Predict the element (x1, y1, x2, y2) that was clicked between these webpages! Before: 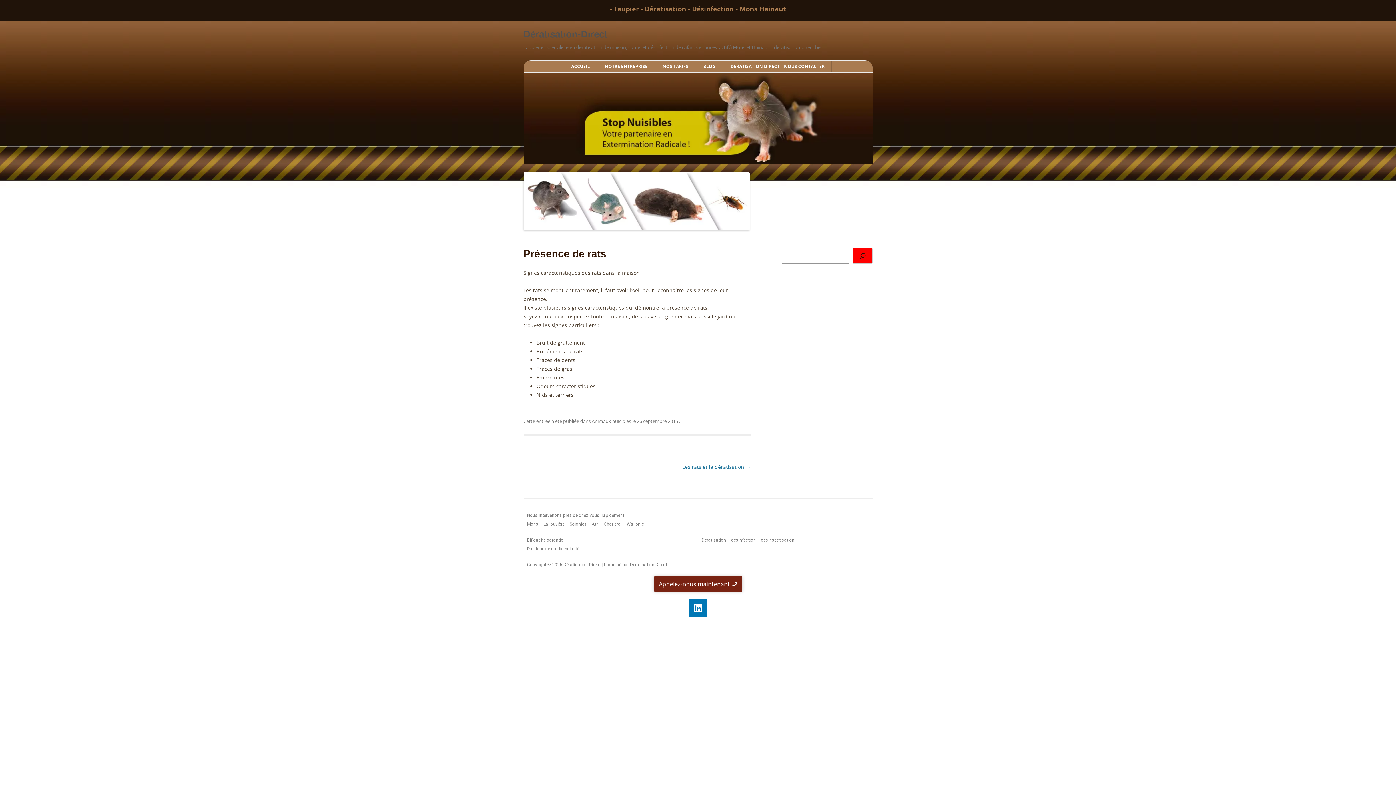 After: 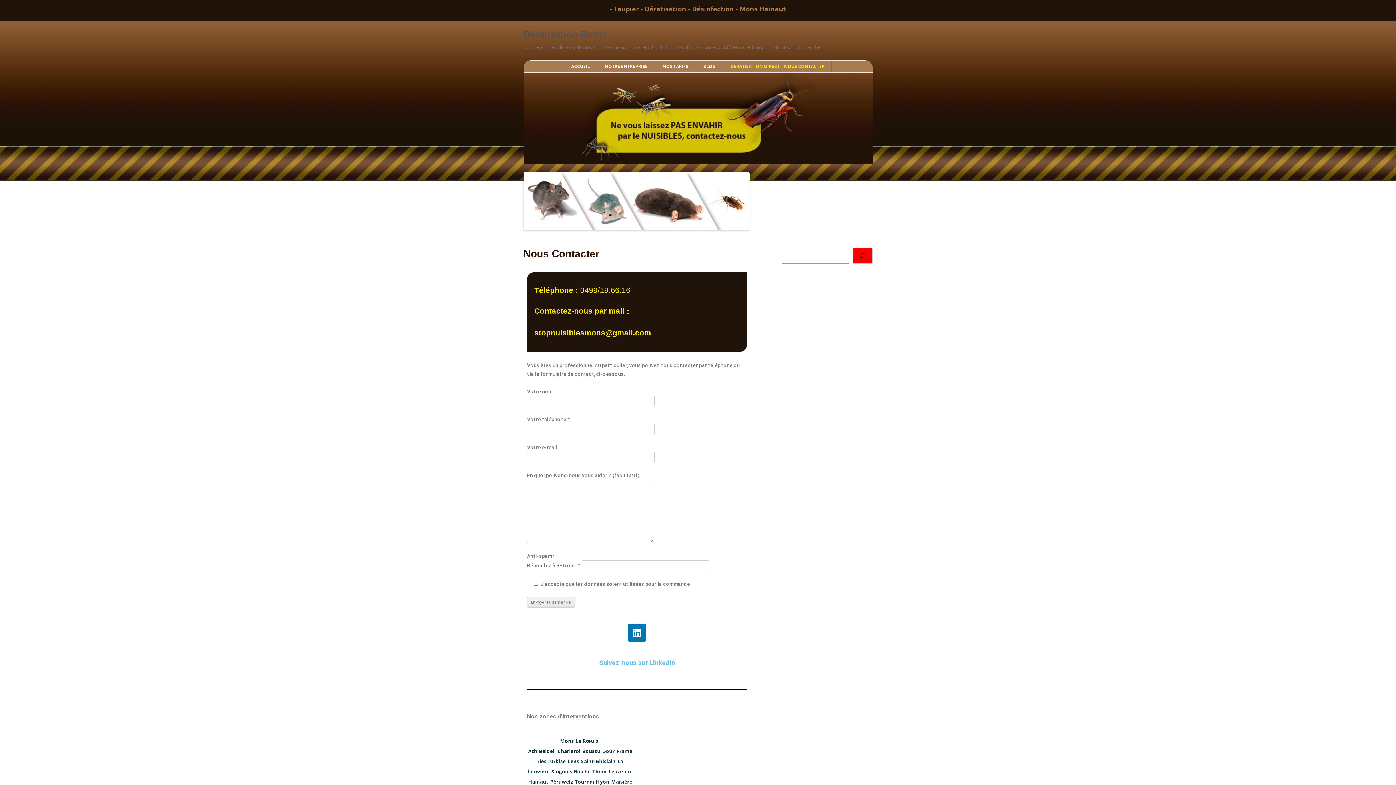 Action: bbox: (723, 60, 831, 72) label: DÉRATISATION DIRECT – NOUS CONTACTER